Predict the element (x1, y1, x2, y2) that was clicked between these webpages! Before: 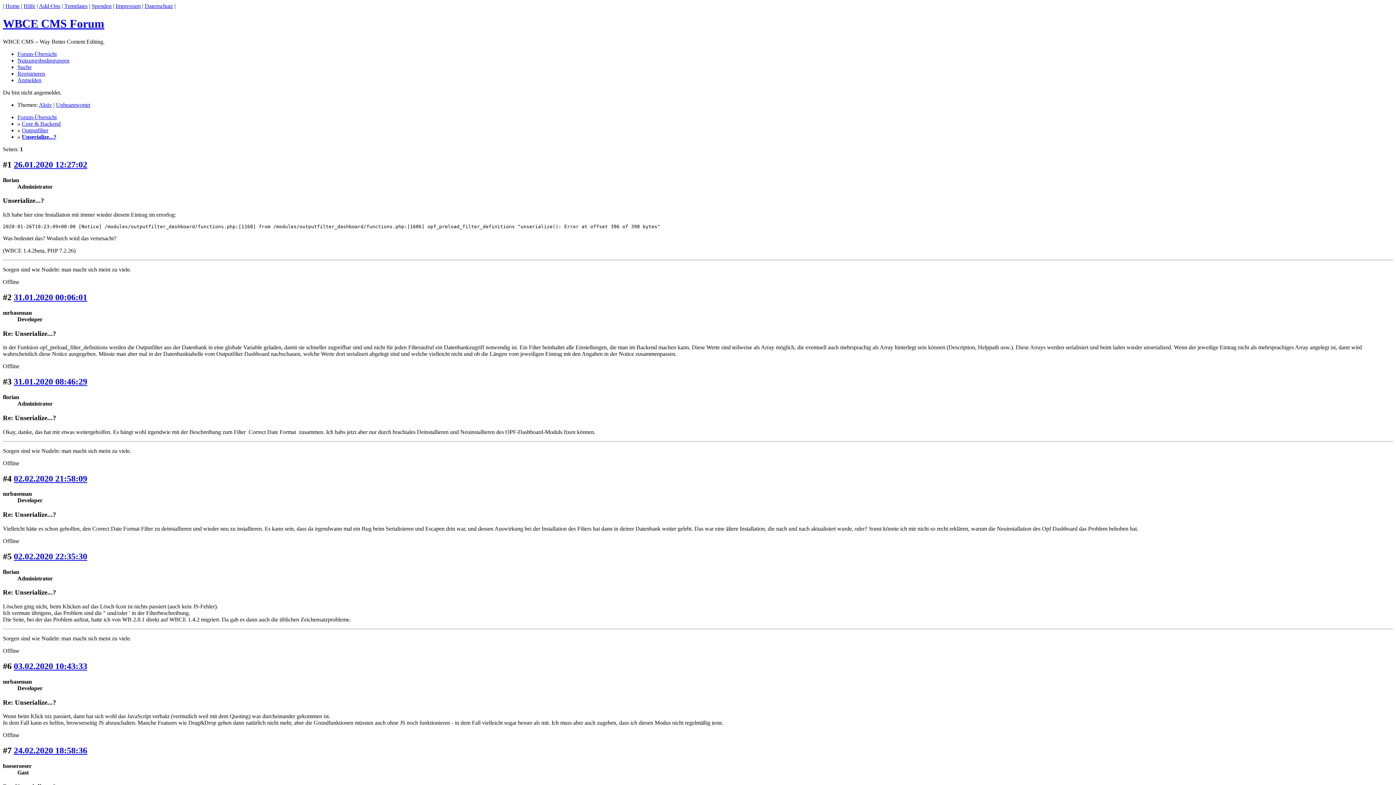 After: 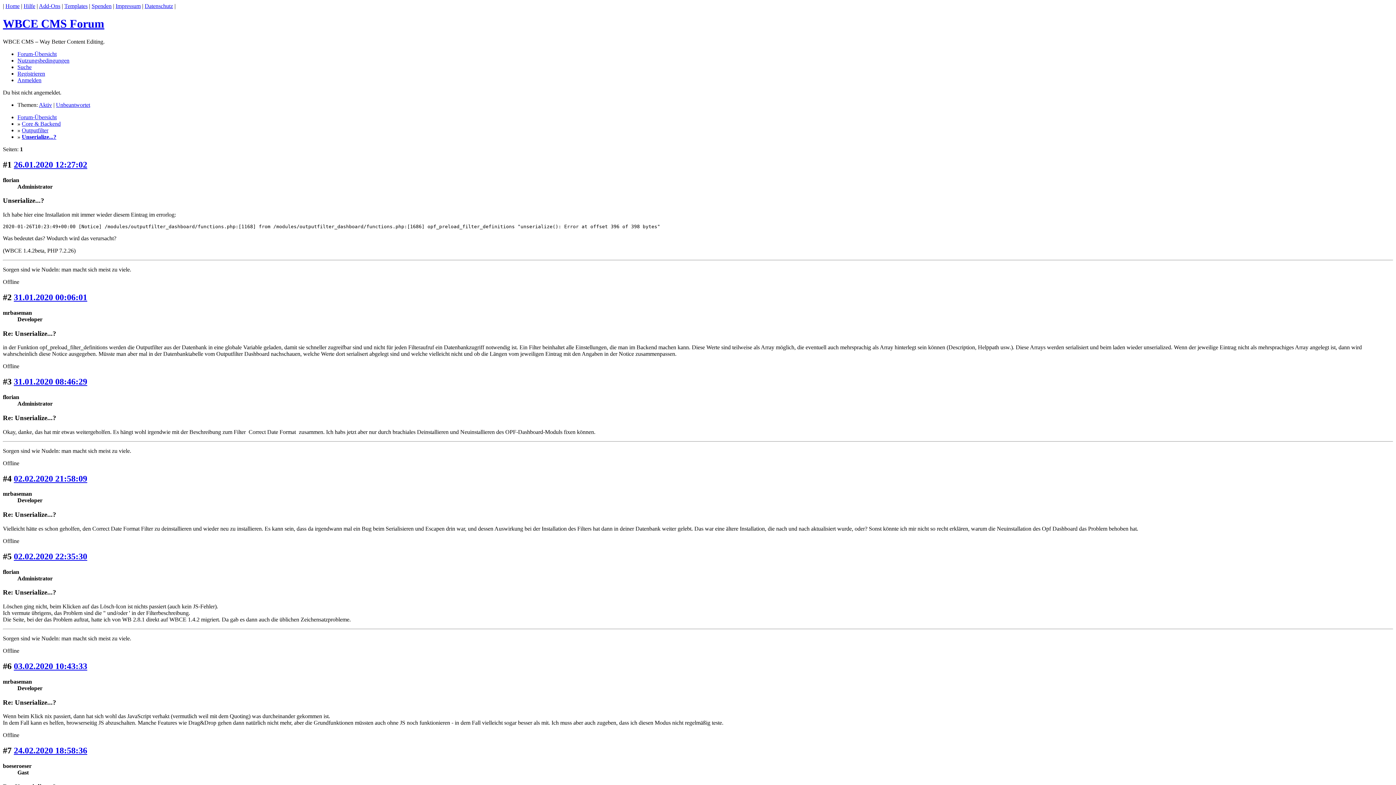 Action: bbox: (91, 2, 111, 9) label: Spenden